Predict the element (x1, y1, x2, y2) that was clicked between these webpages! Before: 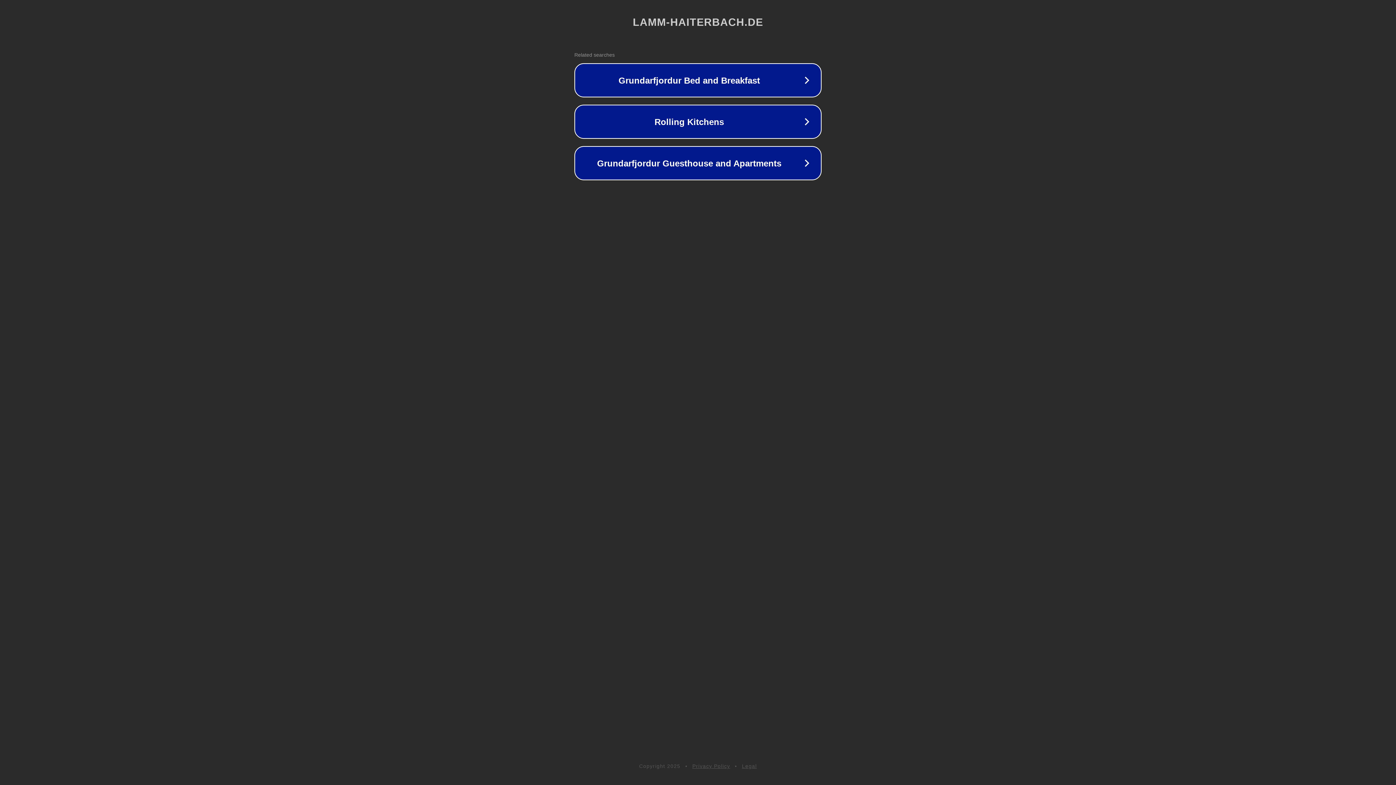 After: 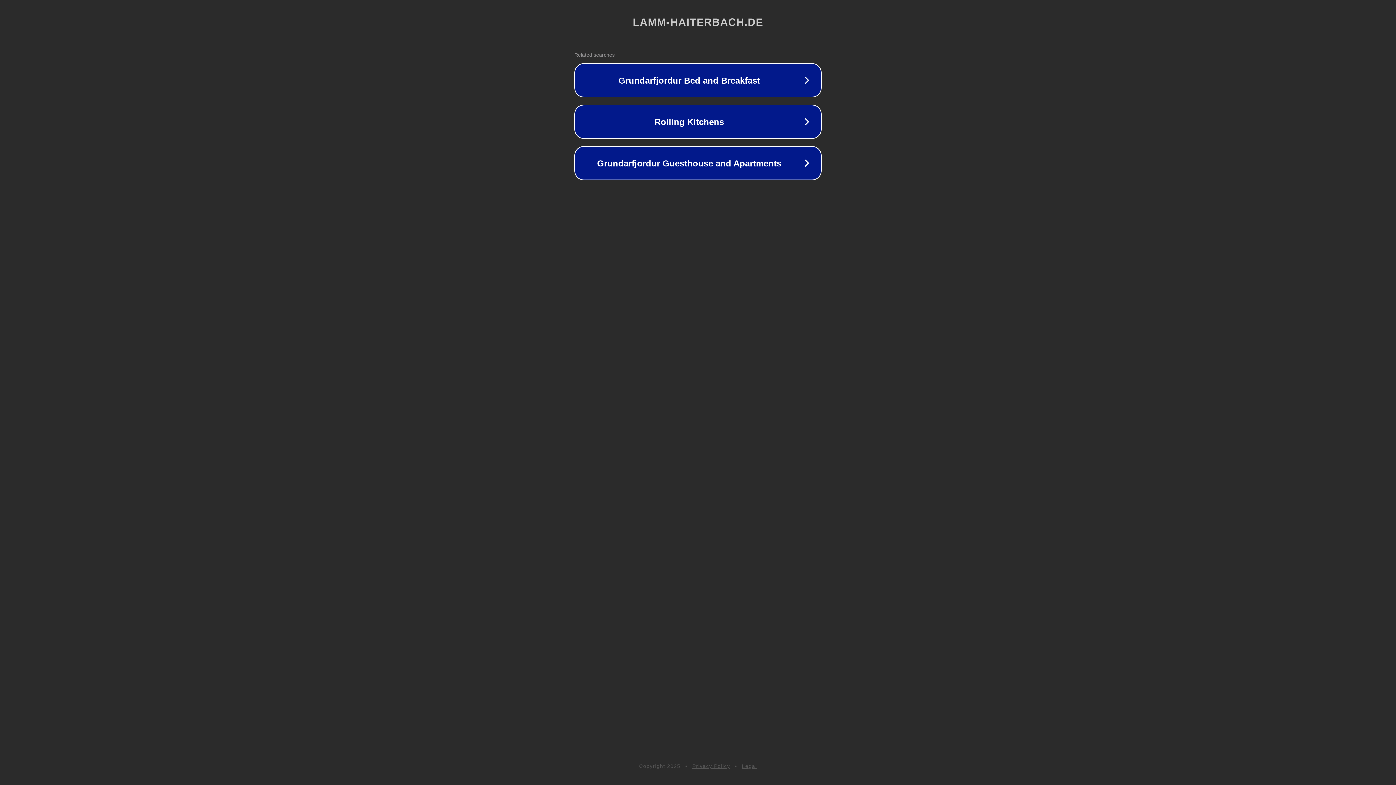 Action: bbox: (692, 763, 730, 769) label: Privacy Policy